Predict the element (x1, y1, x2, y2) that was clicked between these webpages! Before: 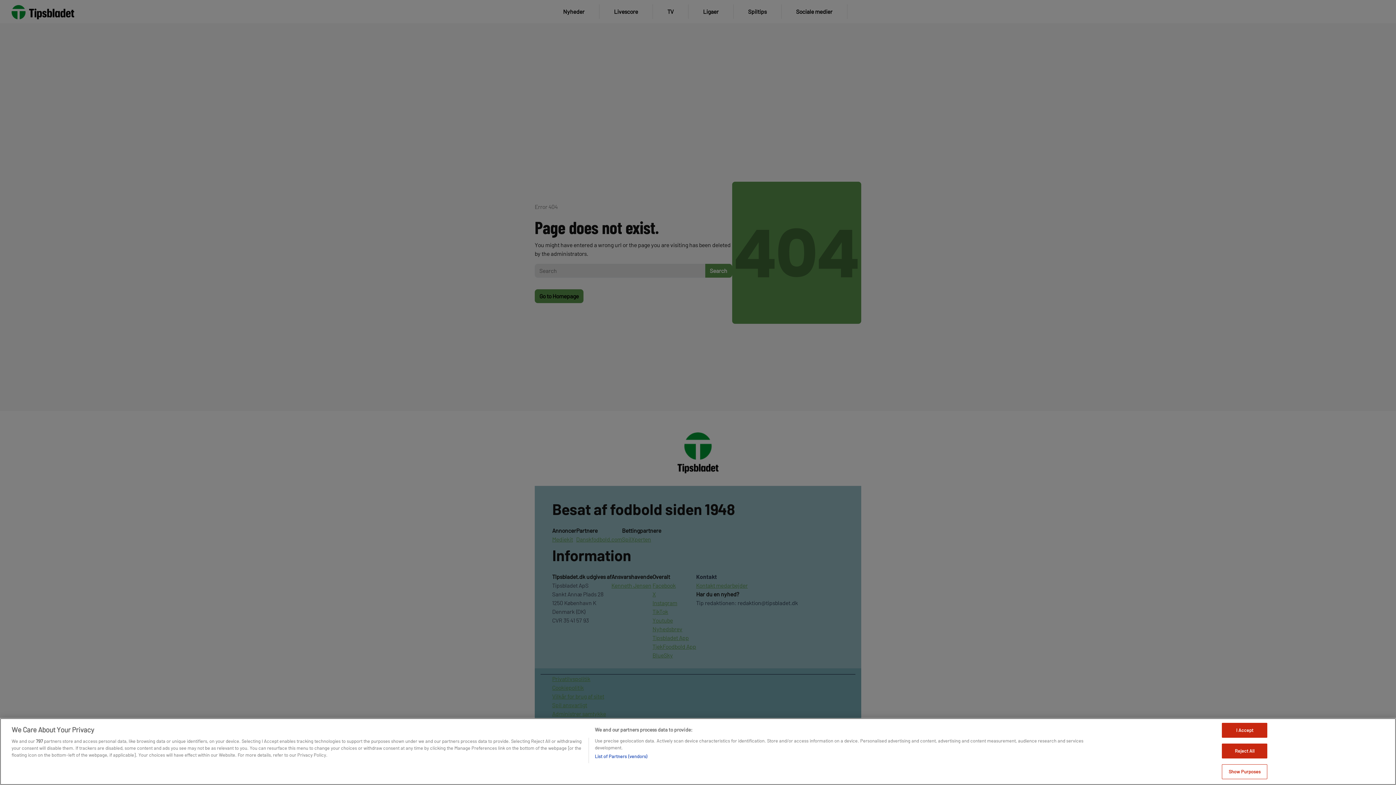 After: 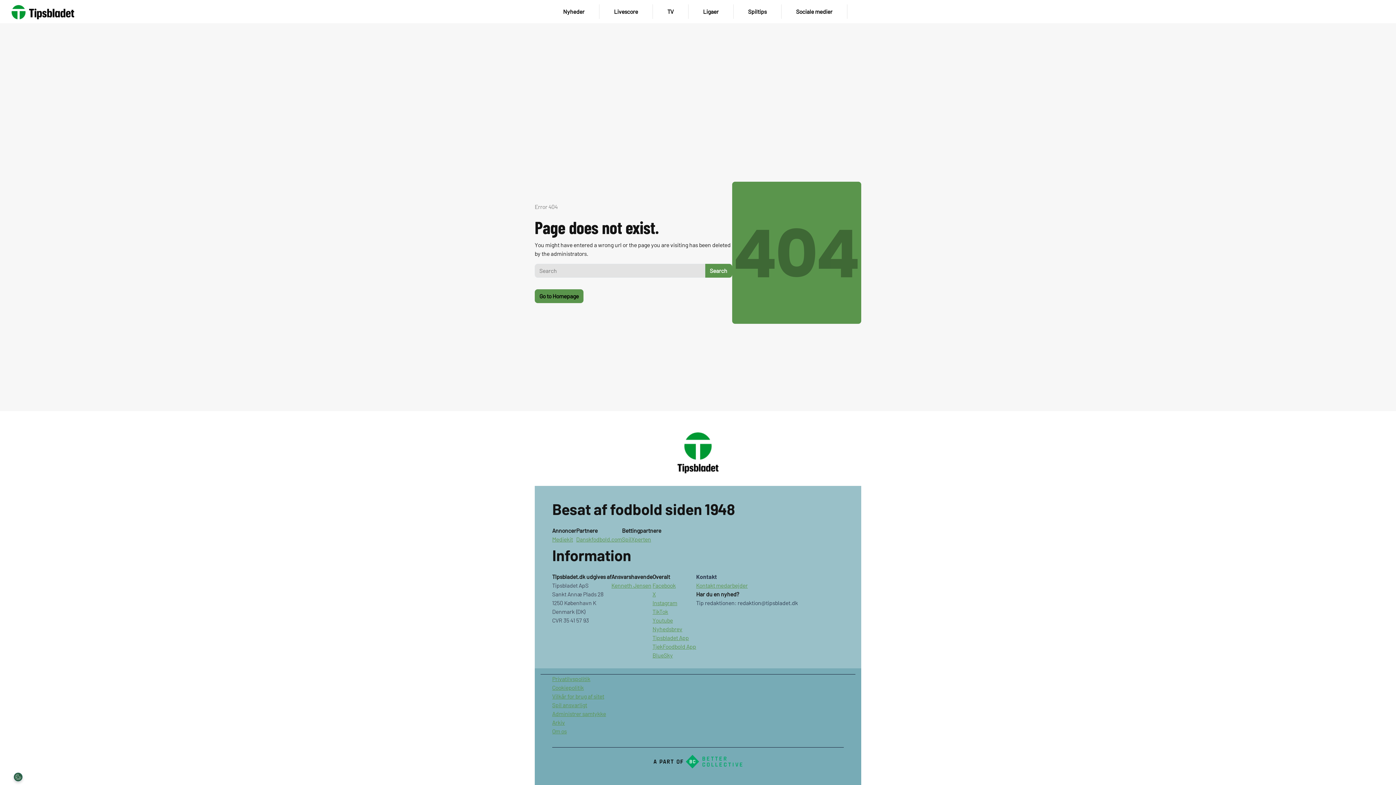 Action: label: I Accept bbox: (1222, 723, 1267, 738)